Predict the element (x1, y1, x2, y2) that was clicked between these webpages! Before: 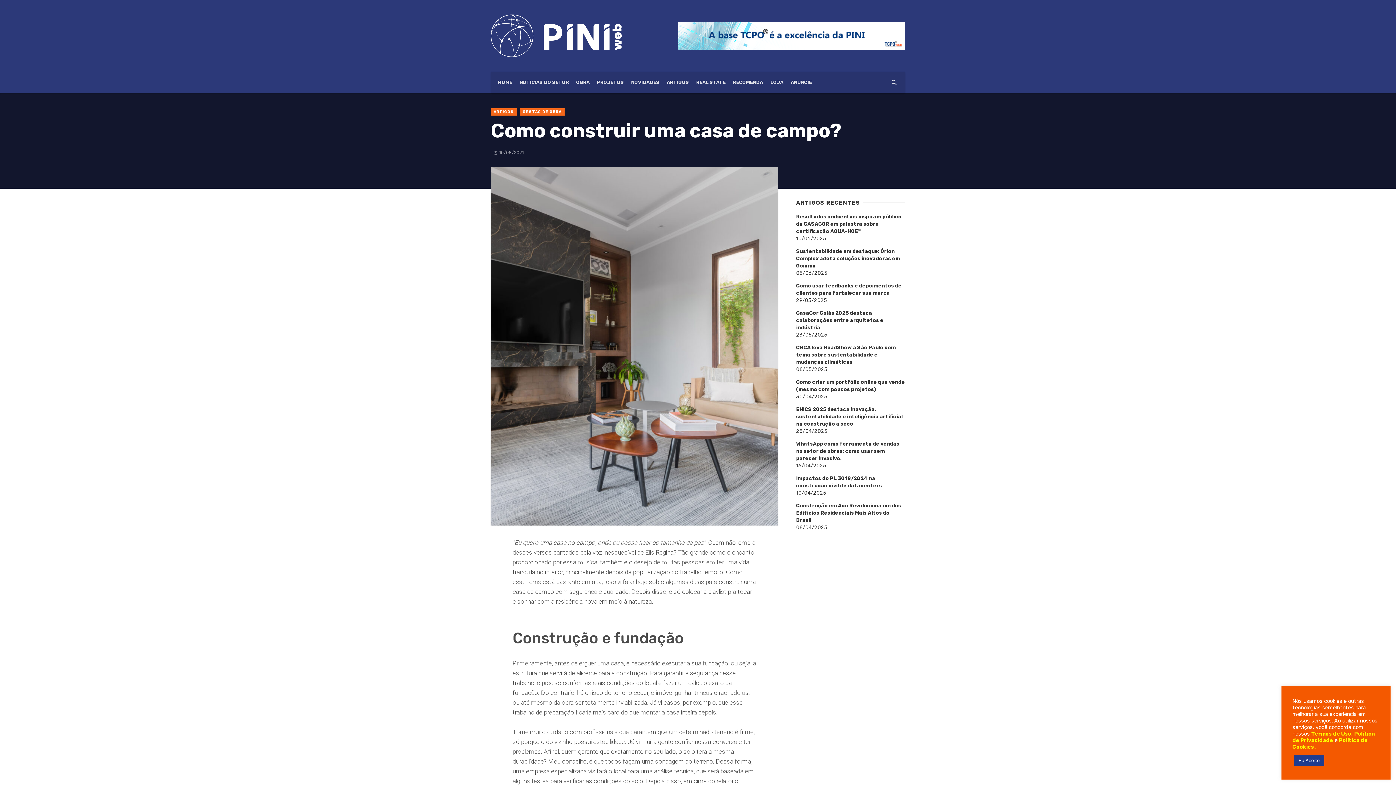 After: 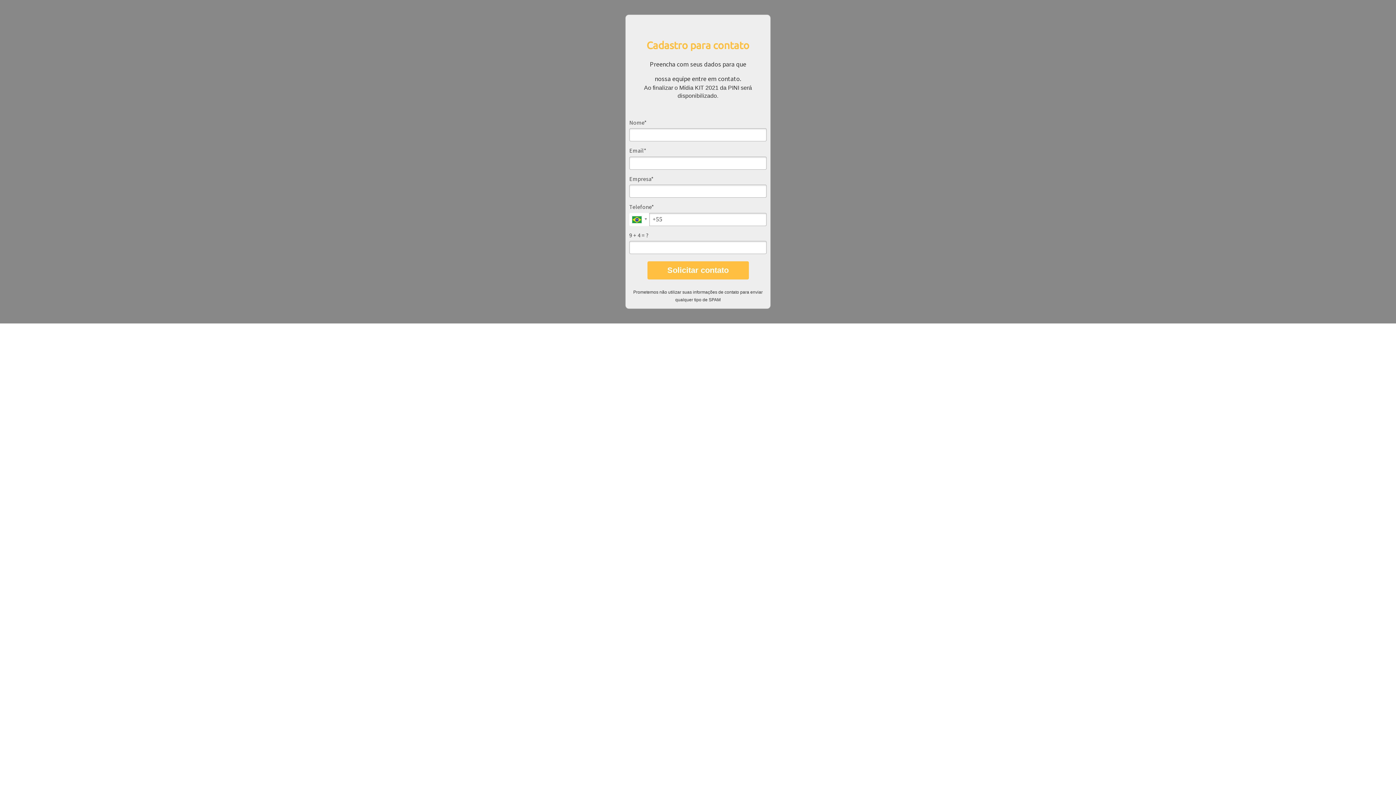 Action: bbox: (787, 71, 815, 93) label: ANUNCIE